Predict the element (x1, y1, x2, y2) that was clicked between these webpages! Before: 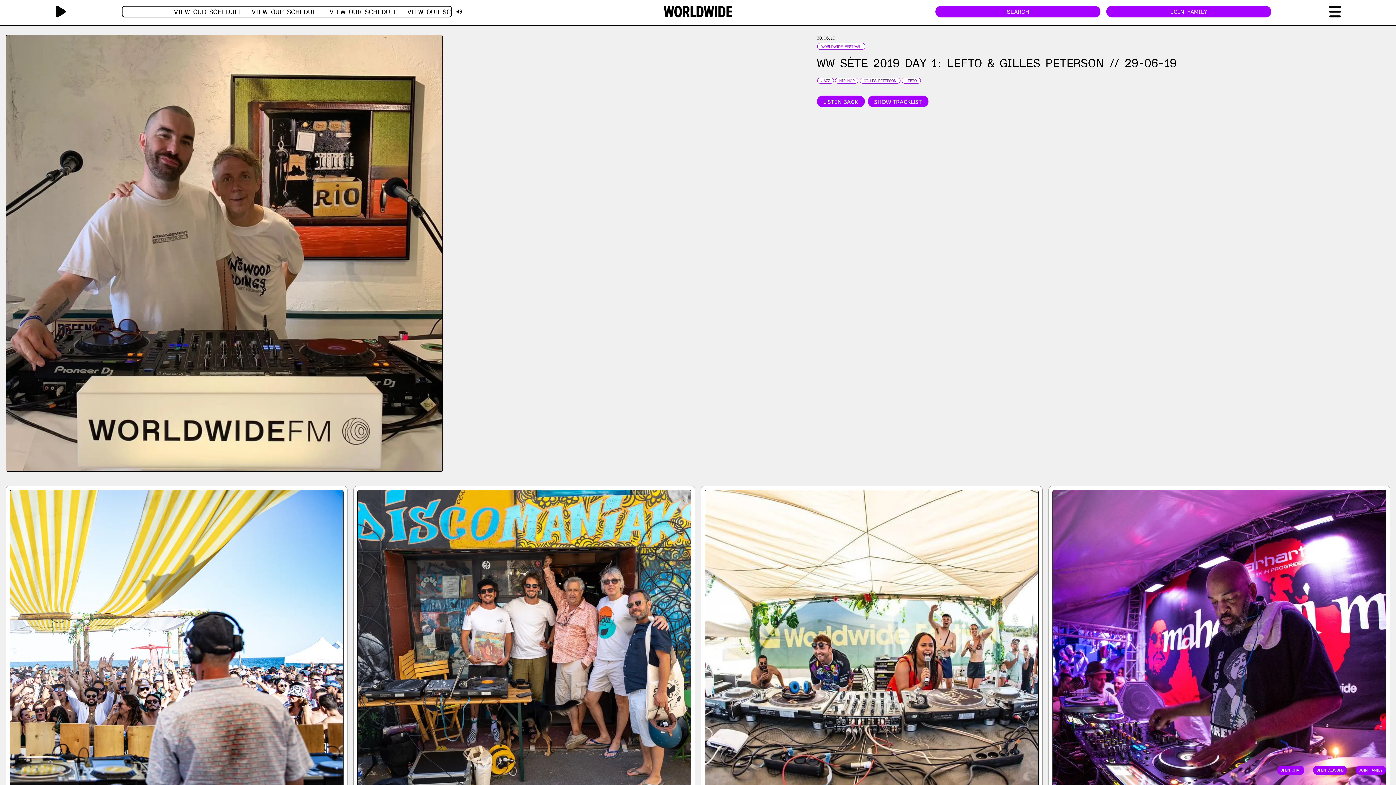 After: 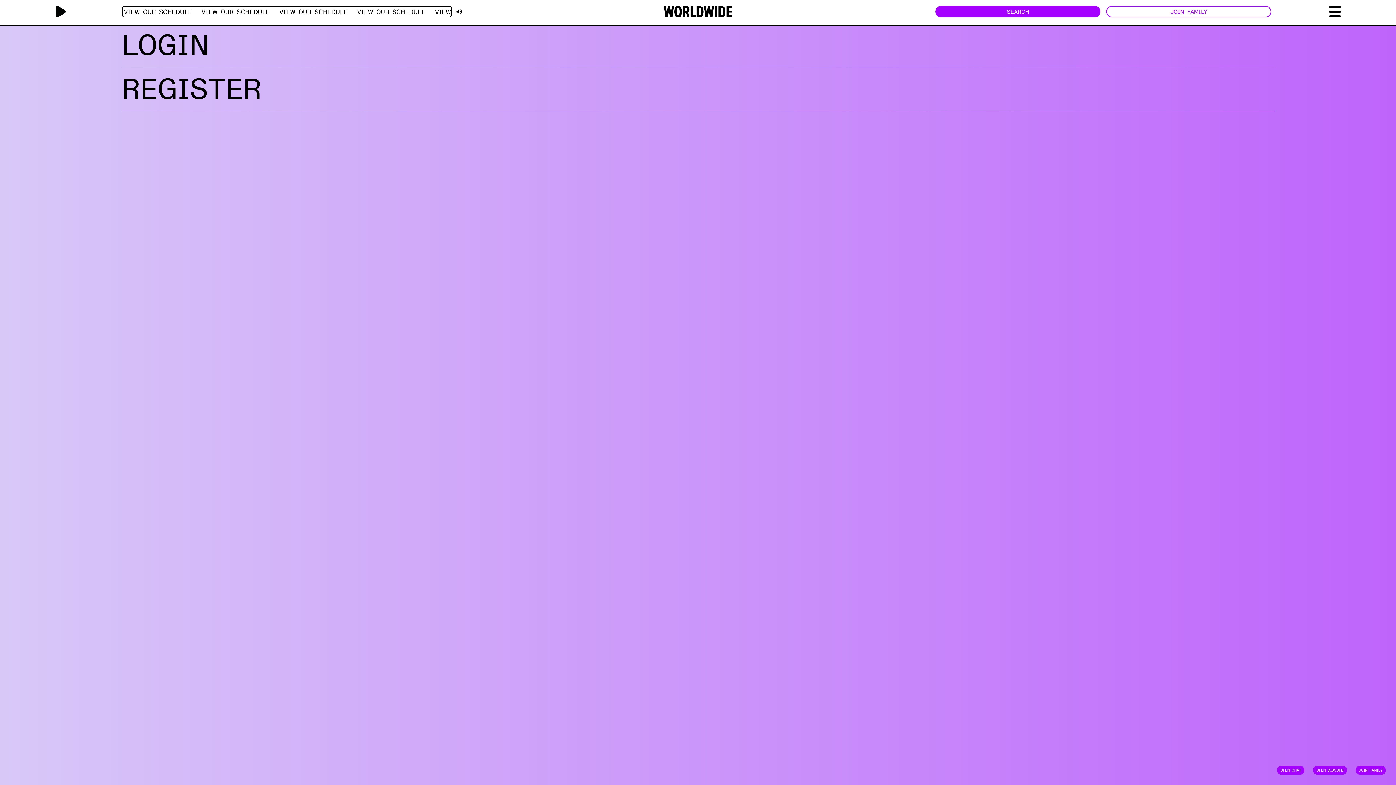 Action: bbox: (1106, 5, 1271, 17) label: JOIN FAMILY